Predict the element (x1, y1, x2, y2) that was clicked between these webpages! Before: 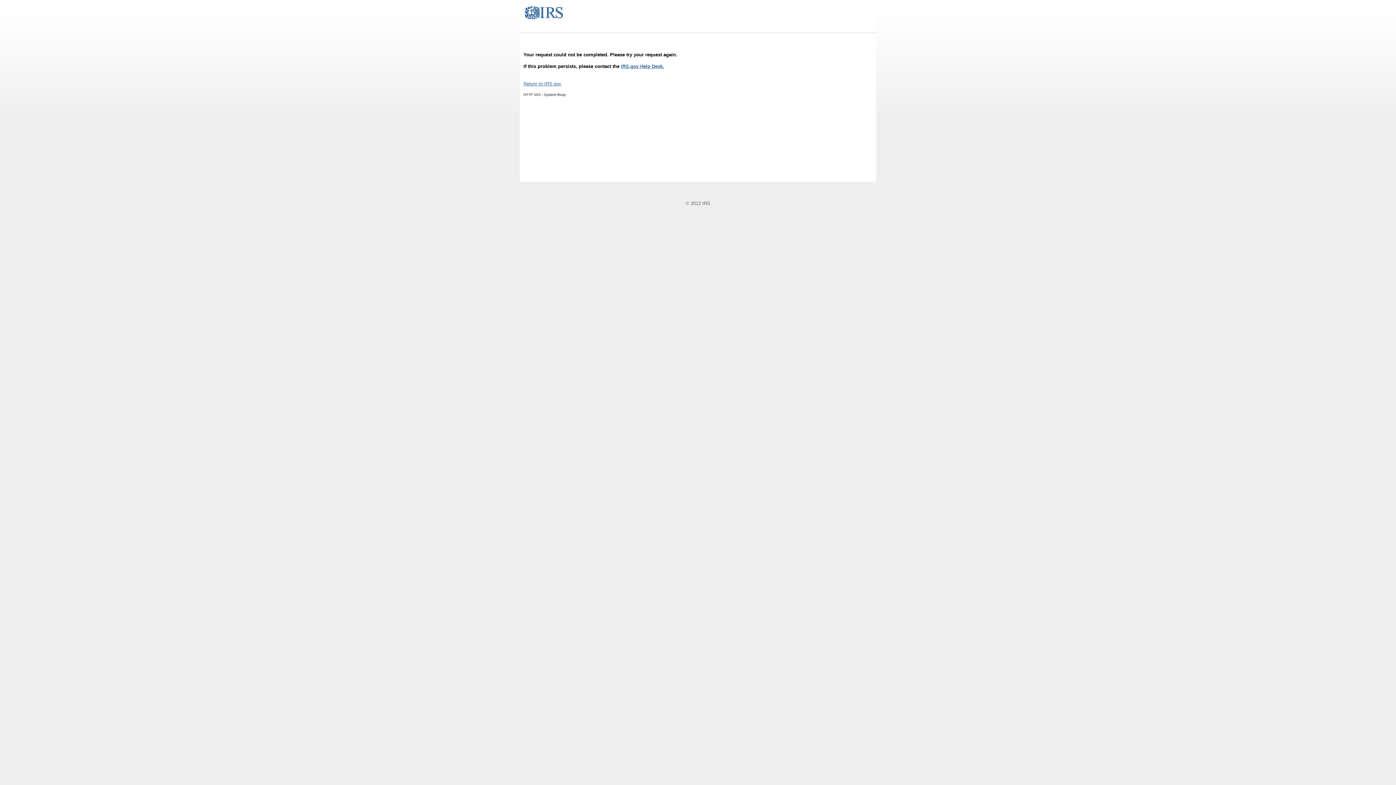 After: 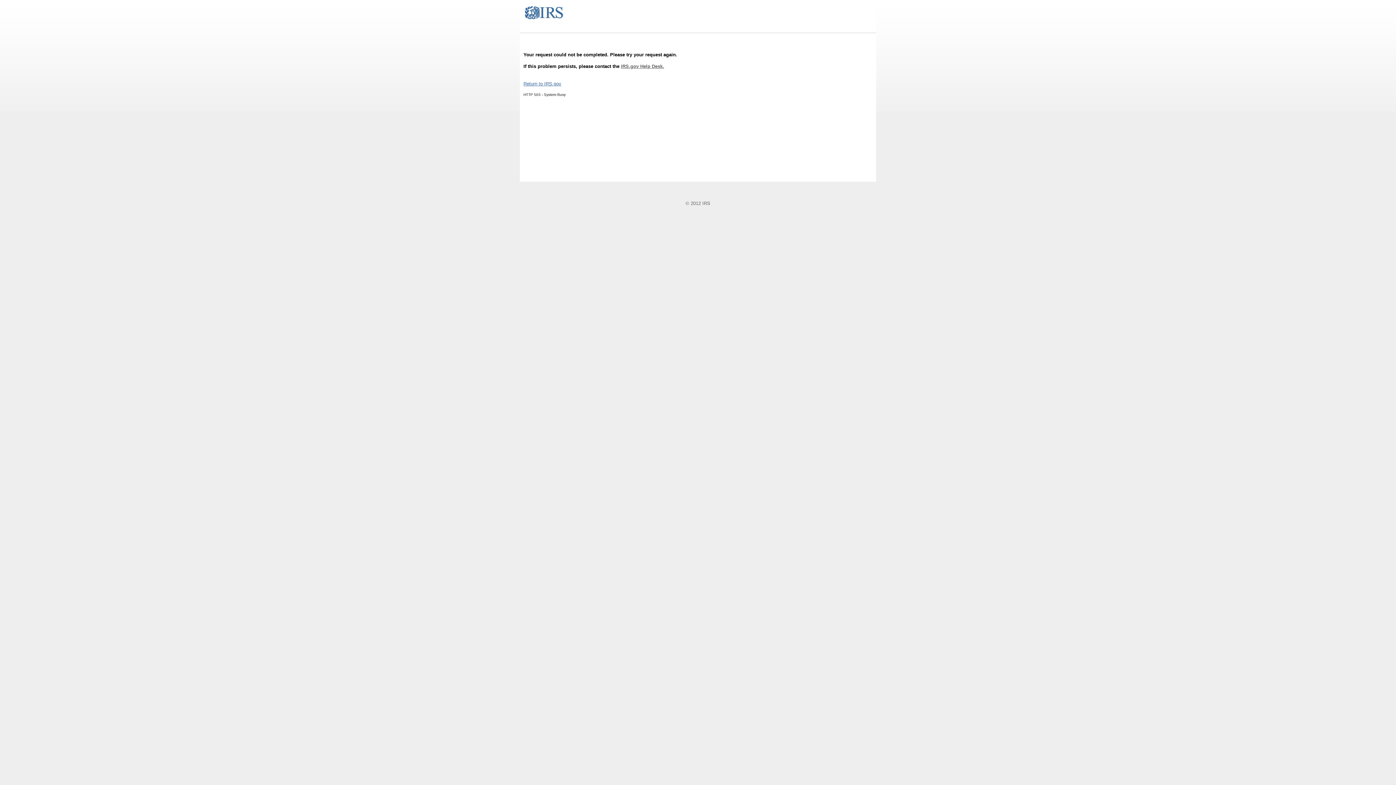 Action: bbox: (621, 63, 664, 69) label: IRS.gov Help Desk.